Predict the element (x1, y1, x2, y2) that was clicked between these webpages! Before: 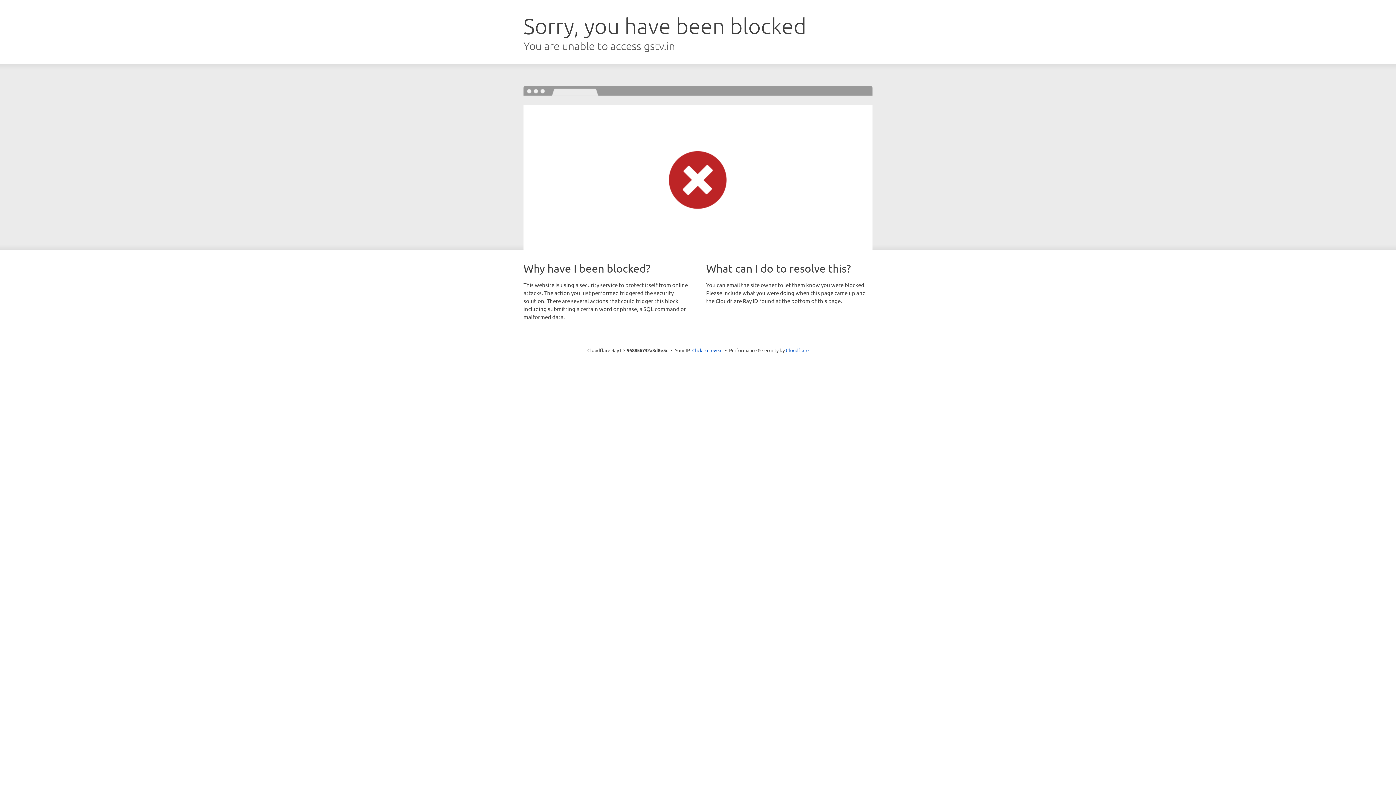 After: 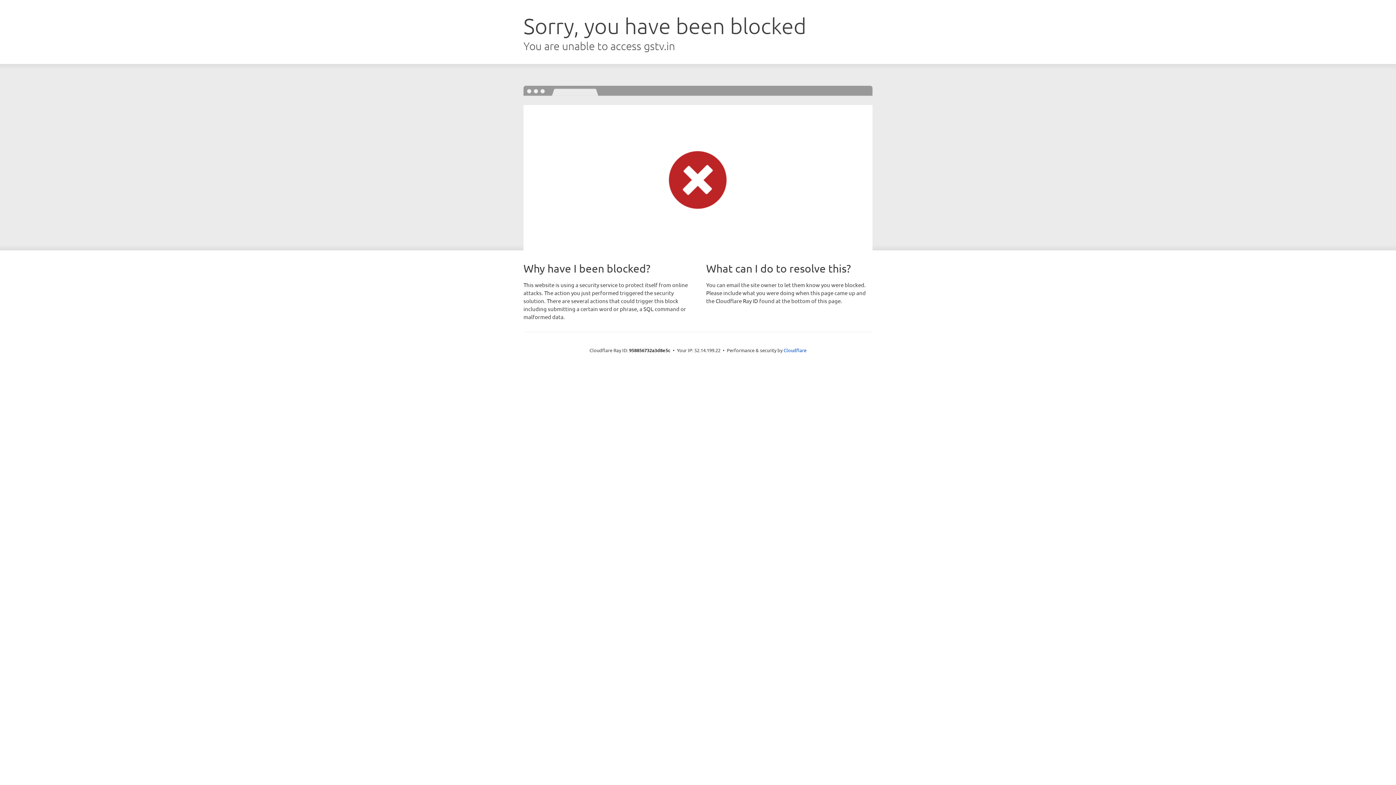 Action: label: Click to reveal bbox: (692, 346, 722, 353)